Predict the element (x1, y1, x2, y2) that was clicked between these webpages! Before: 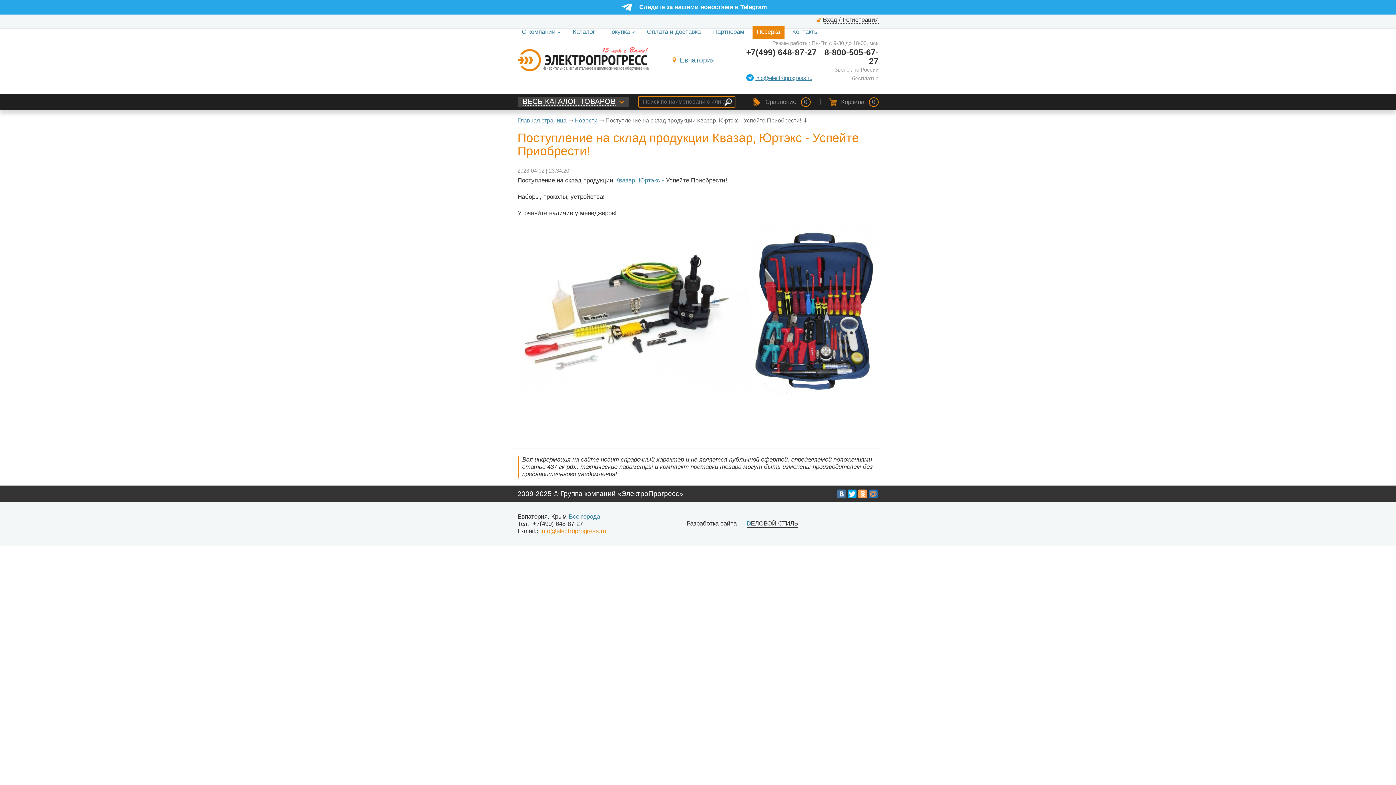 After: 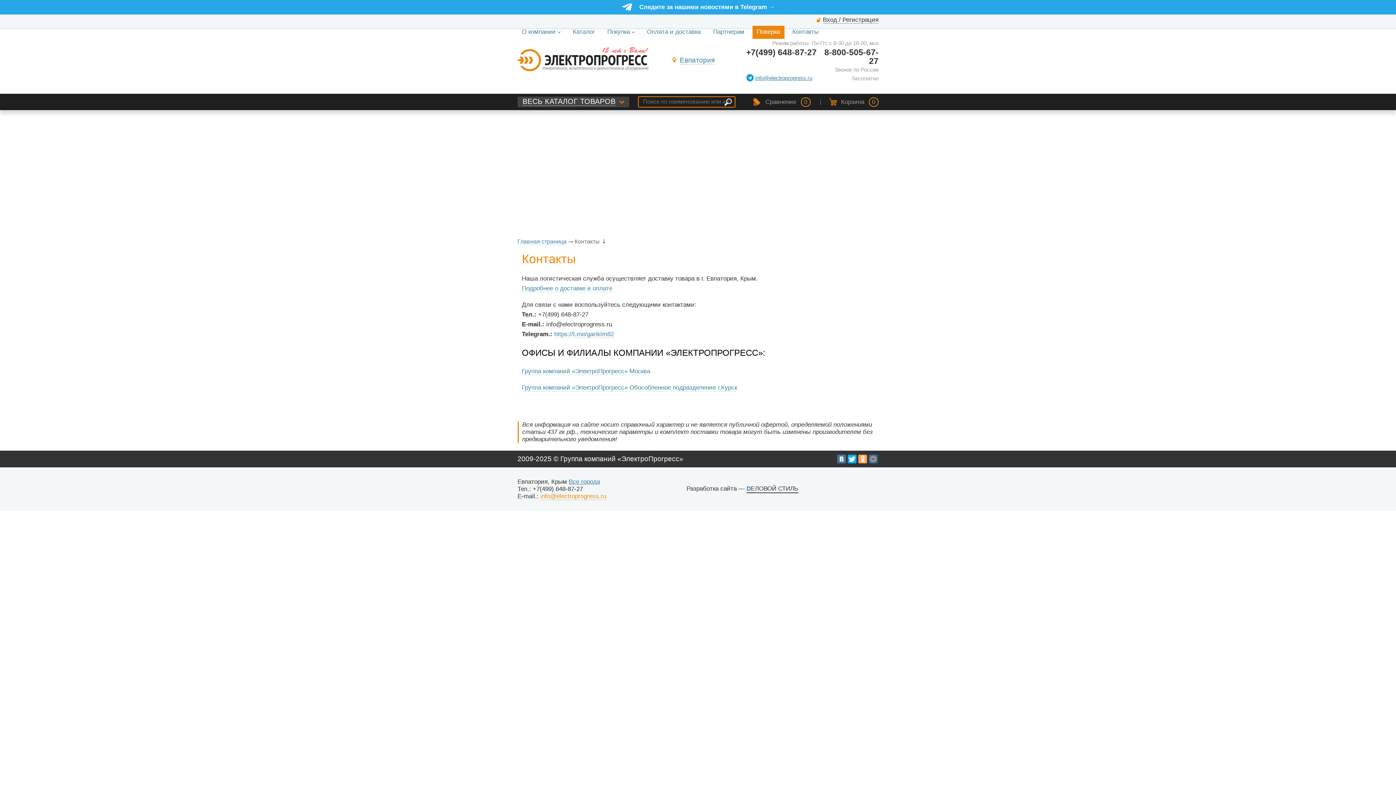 Action: bbox: (788, 25, 823, 38) label: Контакты